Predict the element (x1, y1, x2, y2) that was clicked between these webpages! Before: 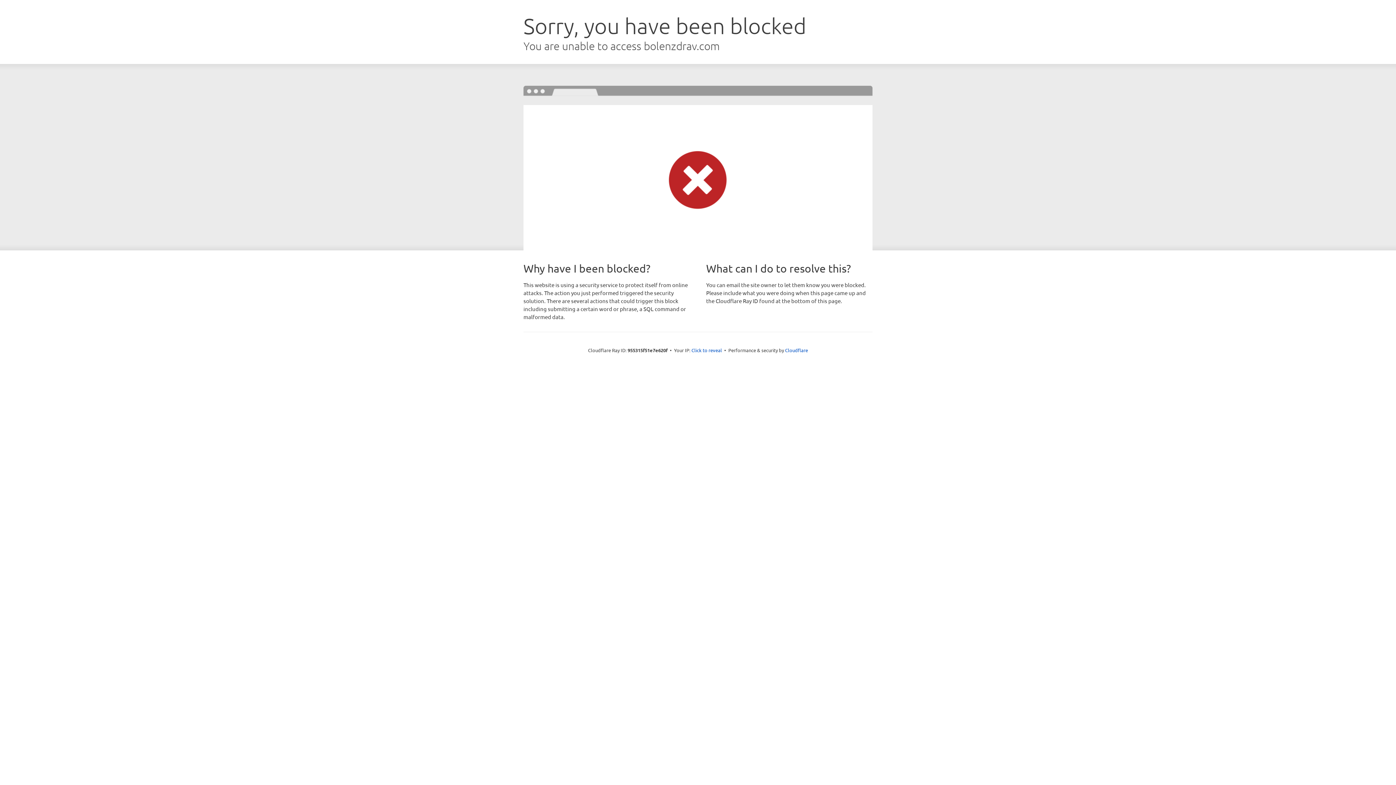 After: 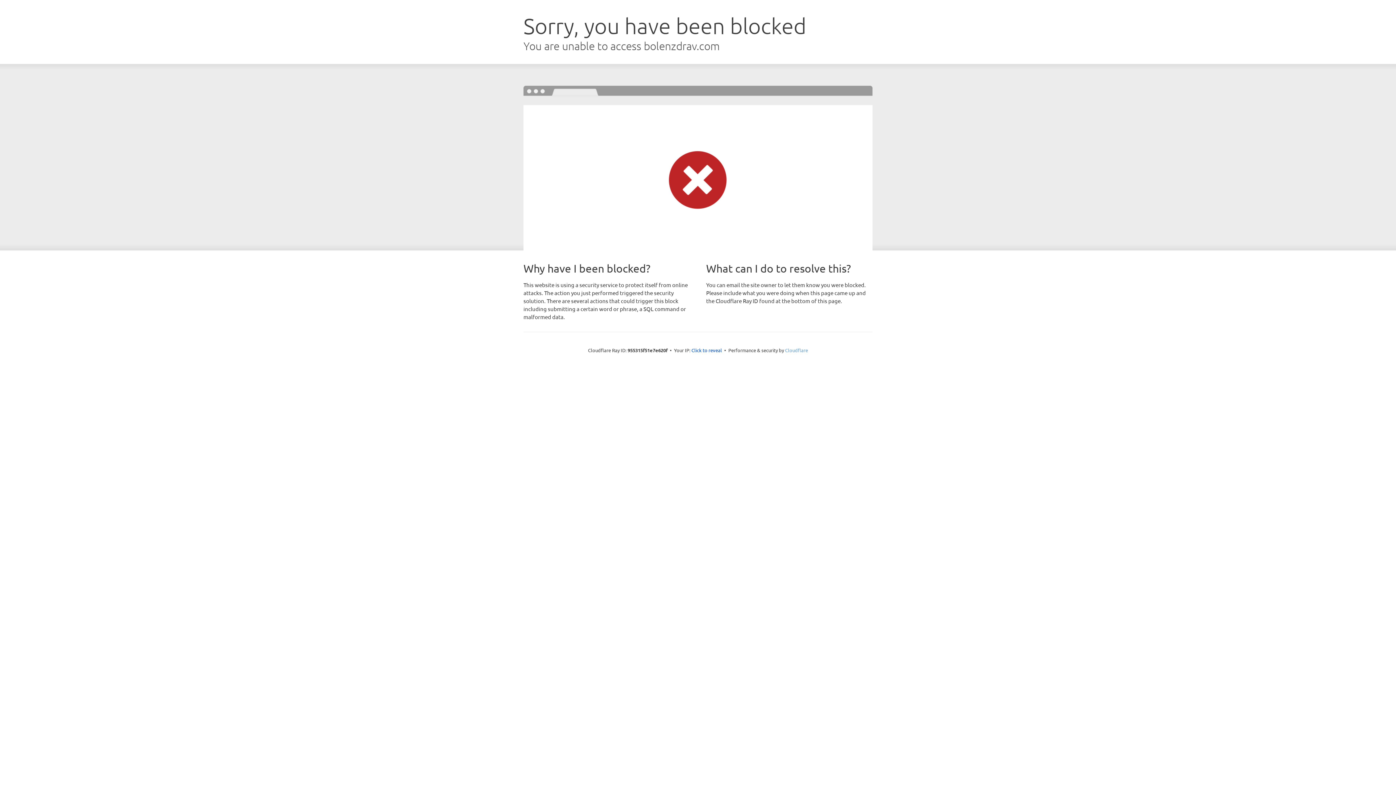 Action: label: Cloudflare bbox: (785, 347, 808, 353)